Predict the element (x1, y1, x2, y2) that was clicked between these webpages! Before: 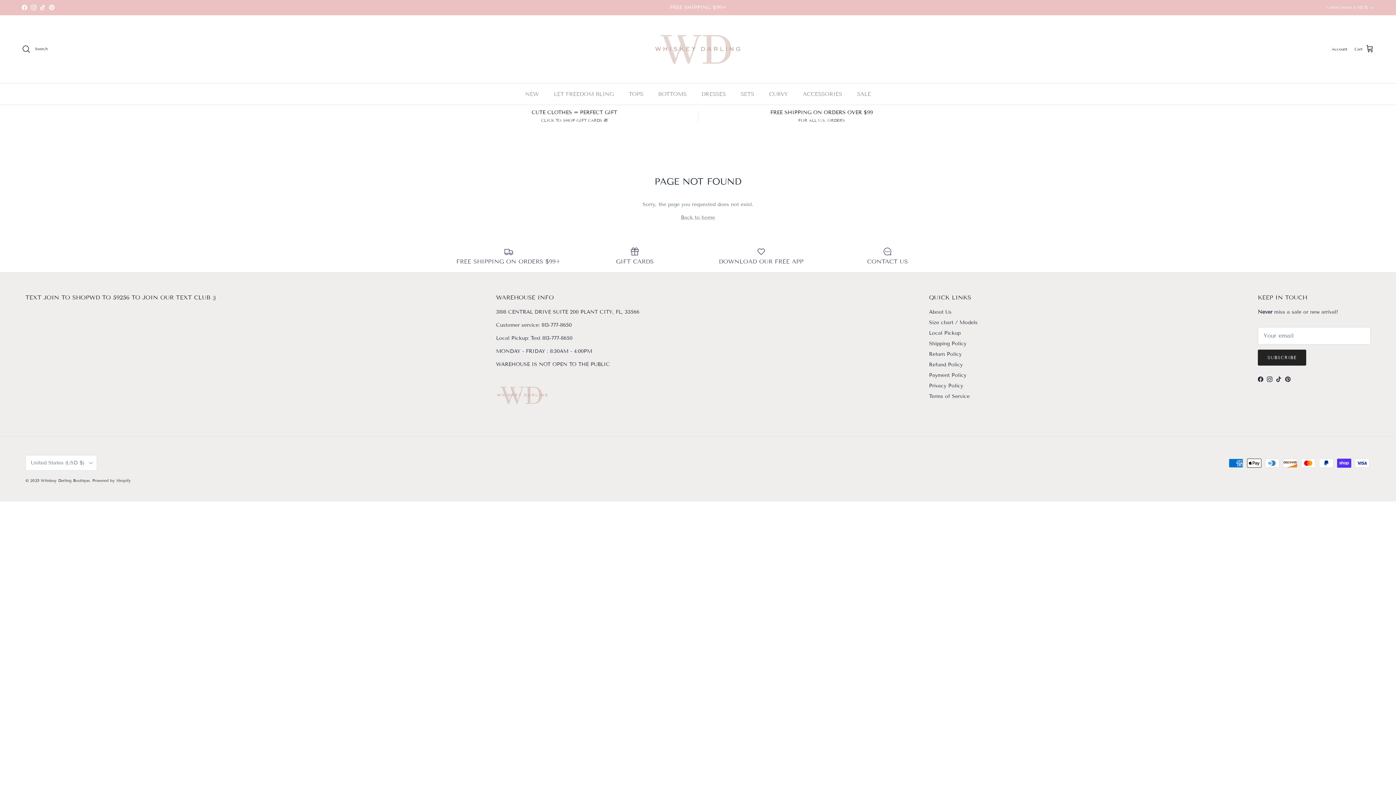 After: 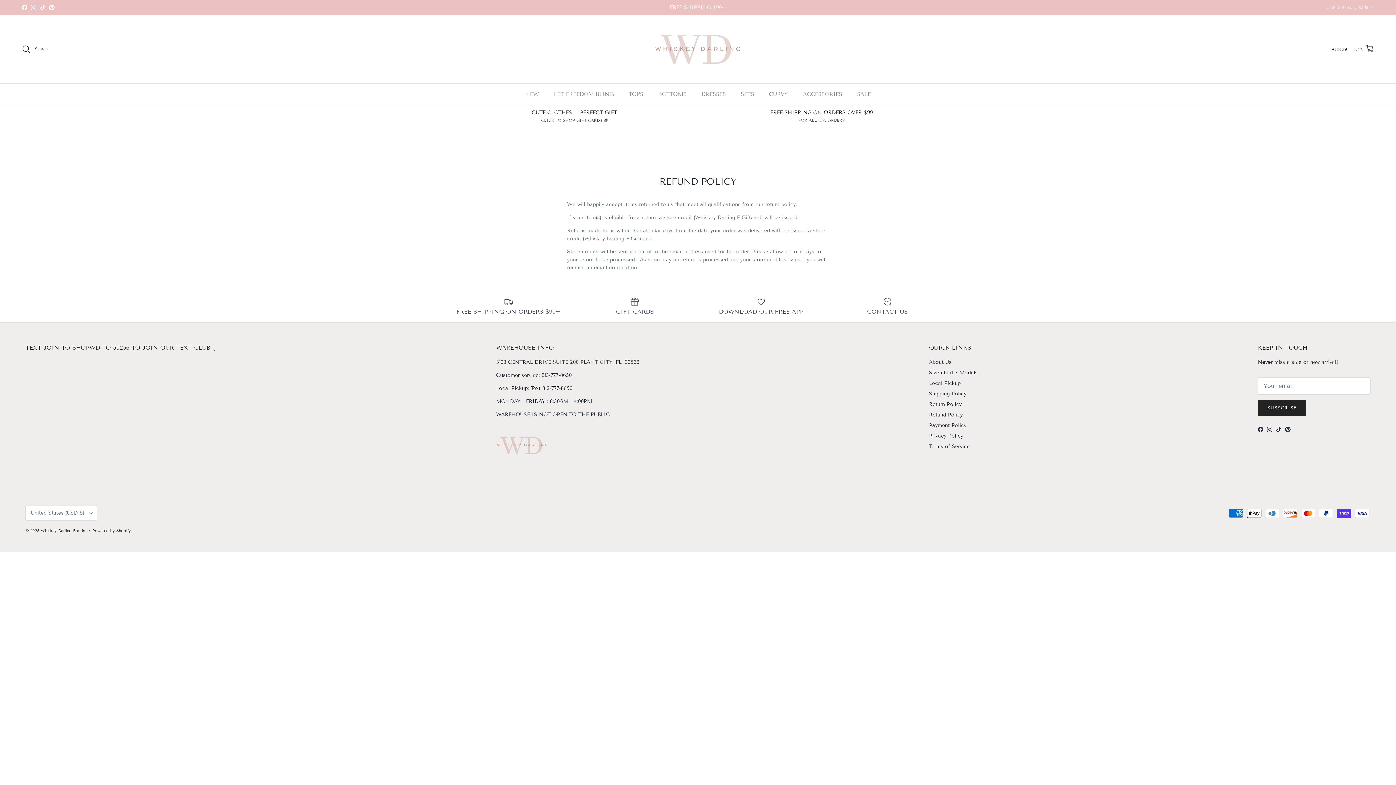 Action: label: Refund Policy bbox: (929, 361, 963, 368)